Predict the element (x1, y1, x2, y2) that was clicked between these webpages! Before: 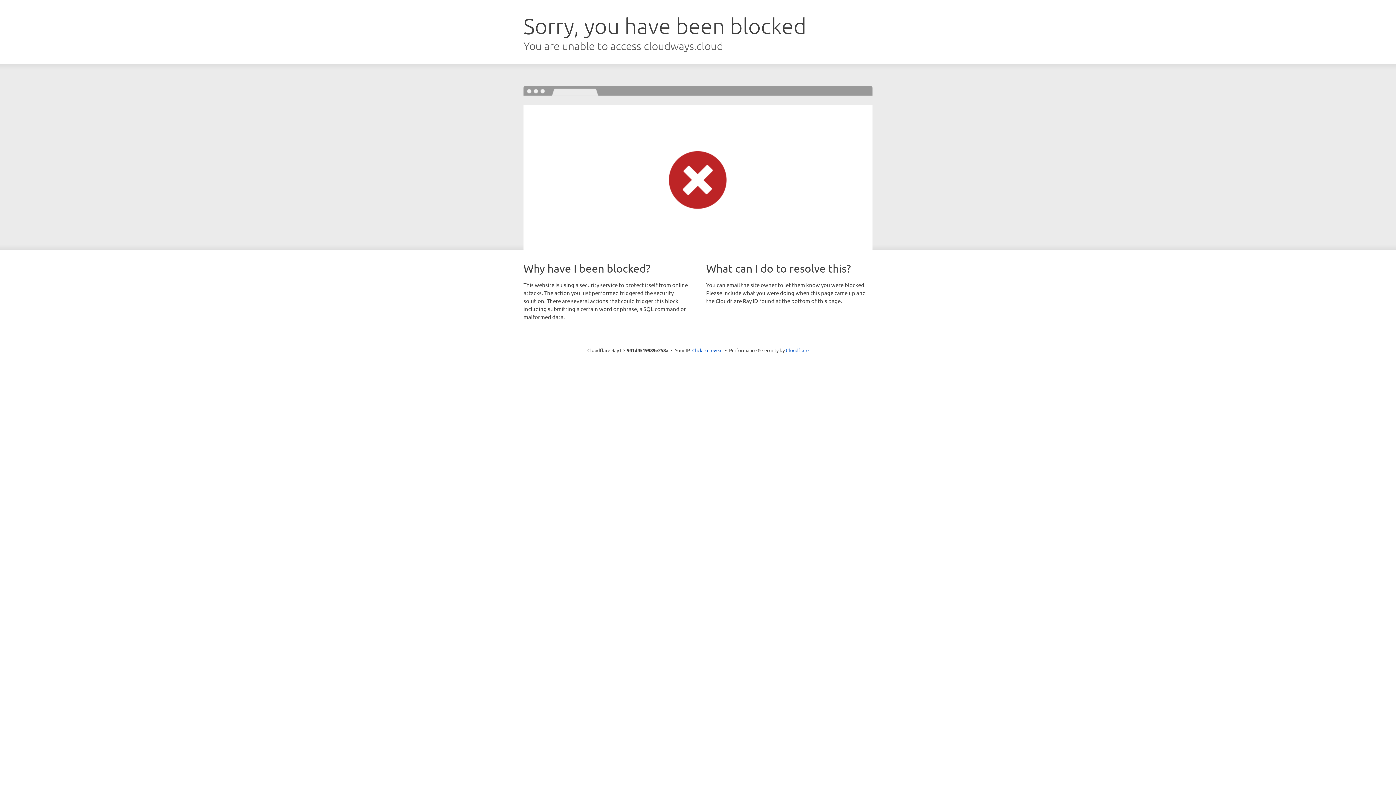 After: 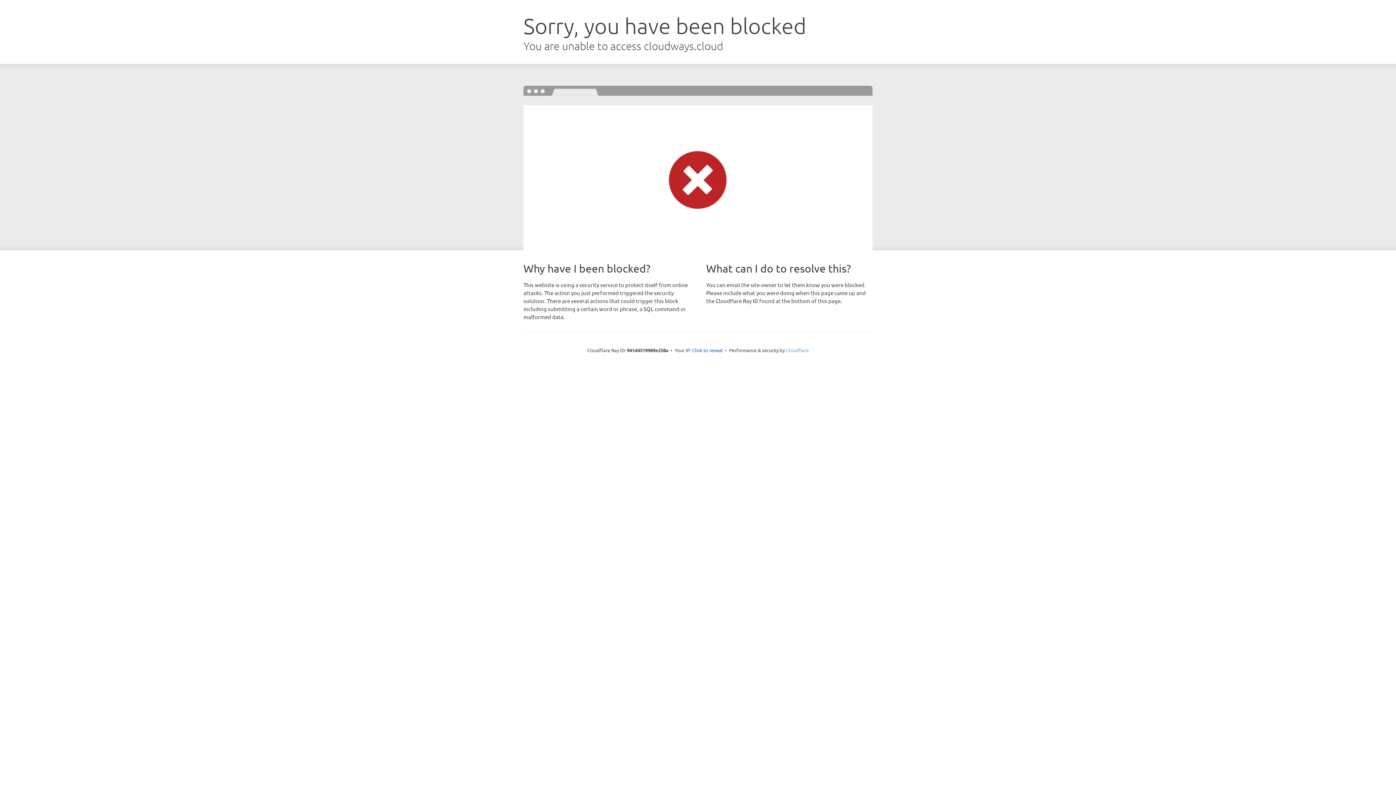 Action: label: Cloudflare bbox: (786, 347, 808, 353)